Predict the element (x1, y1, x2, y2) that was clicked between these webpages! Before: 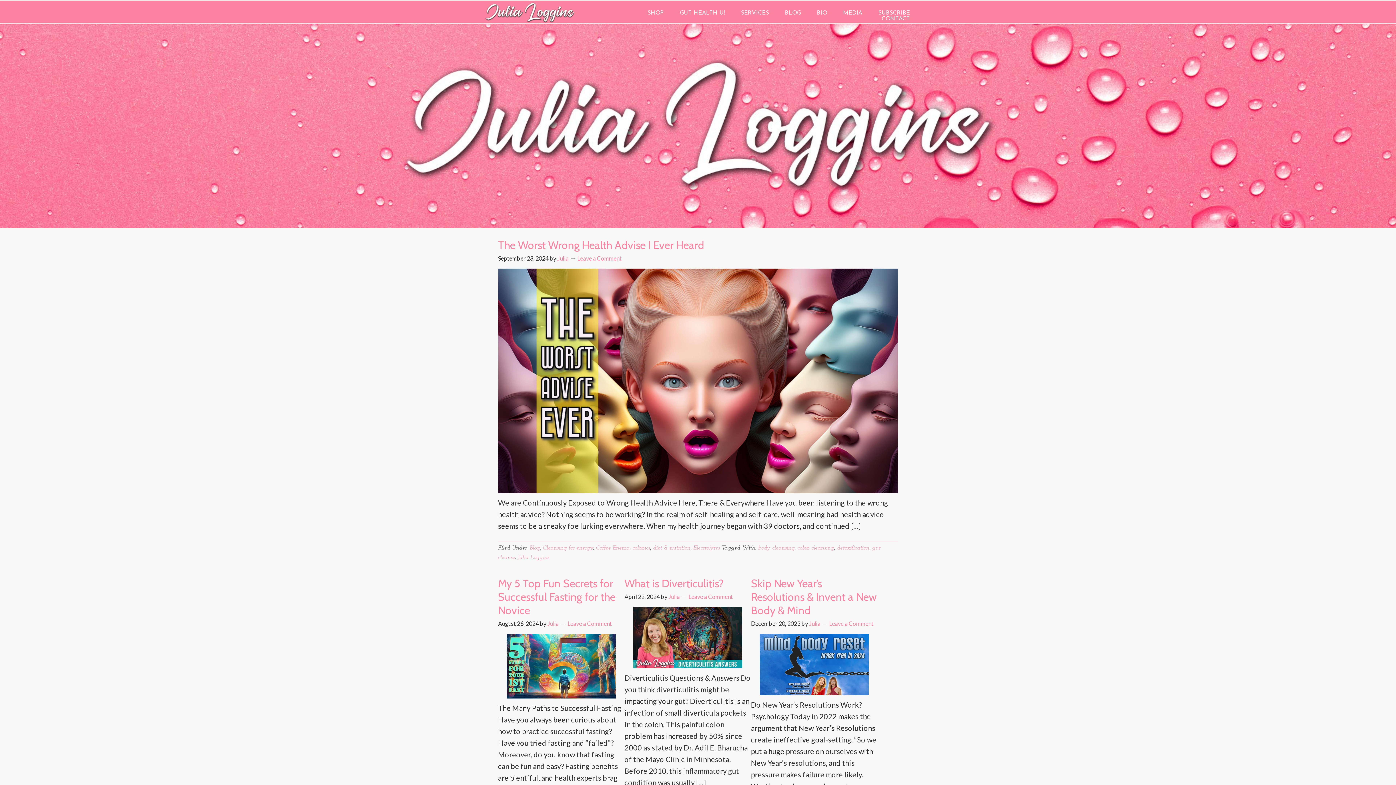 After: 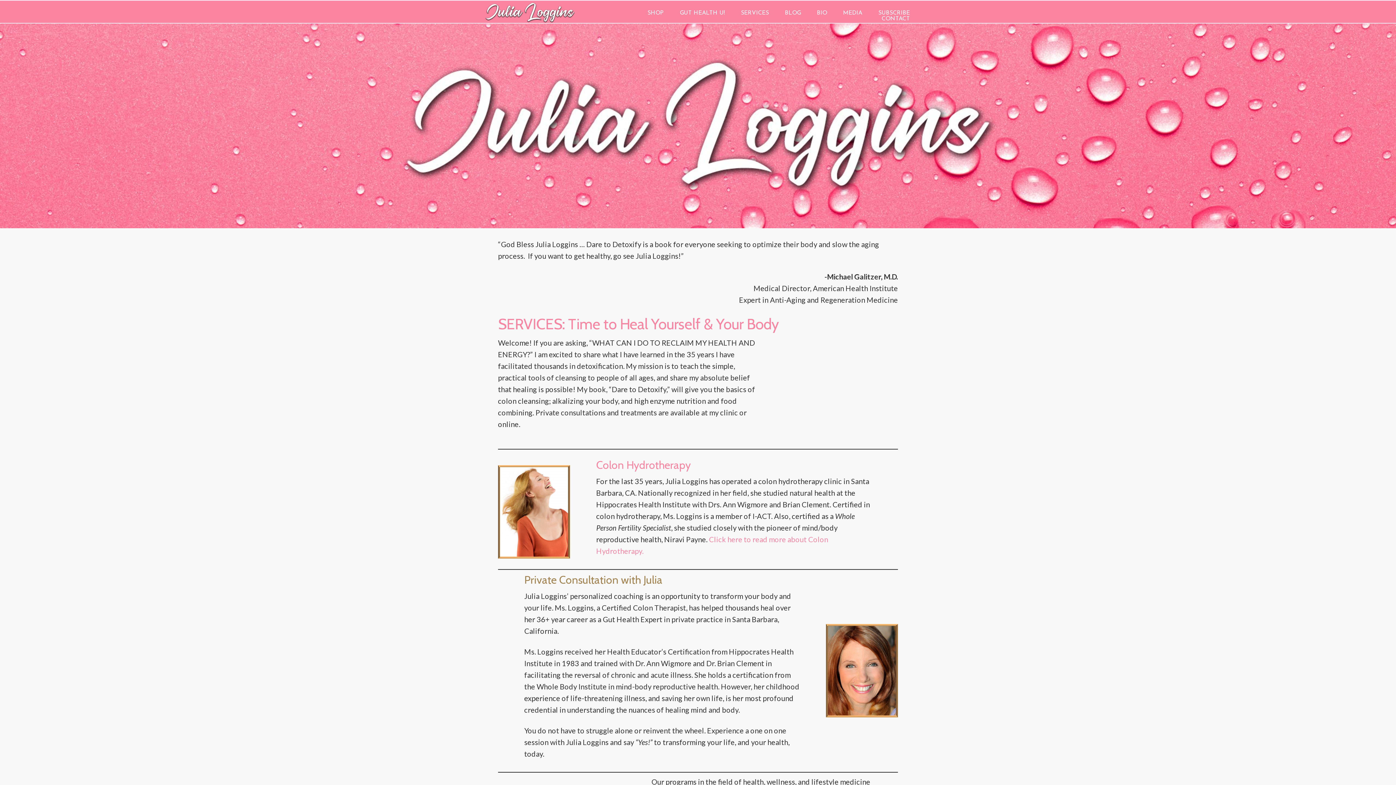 Action: label: SERVICES bbox: (740, 10, 769, 16)